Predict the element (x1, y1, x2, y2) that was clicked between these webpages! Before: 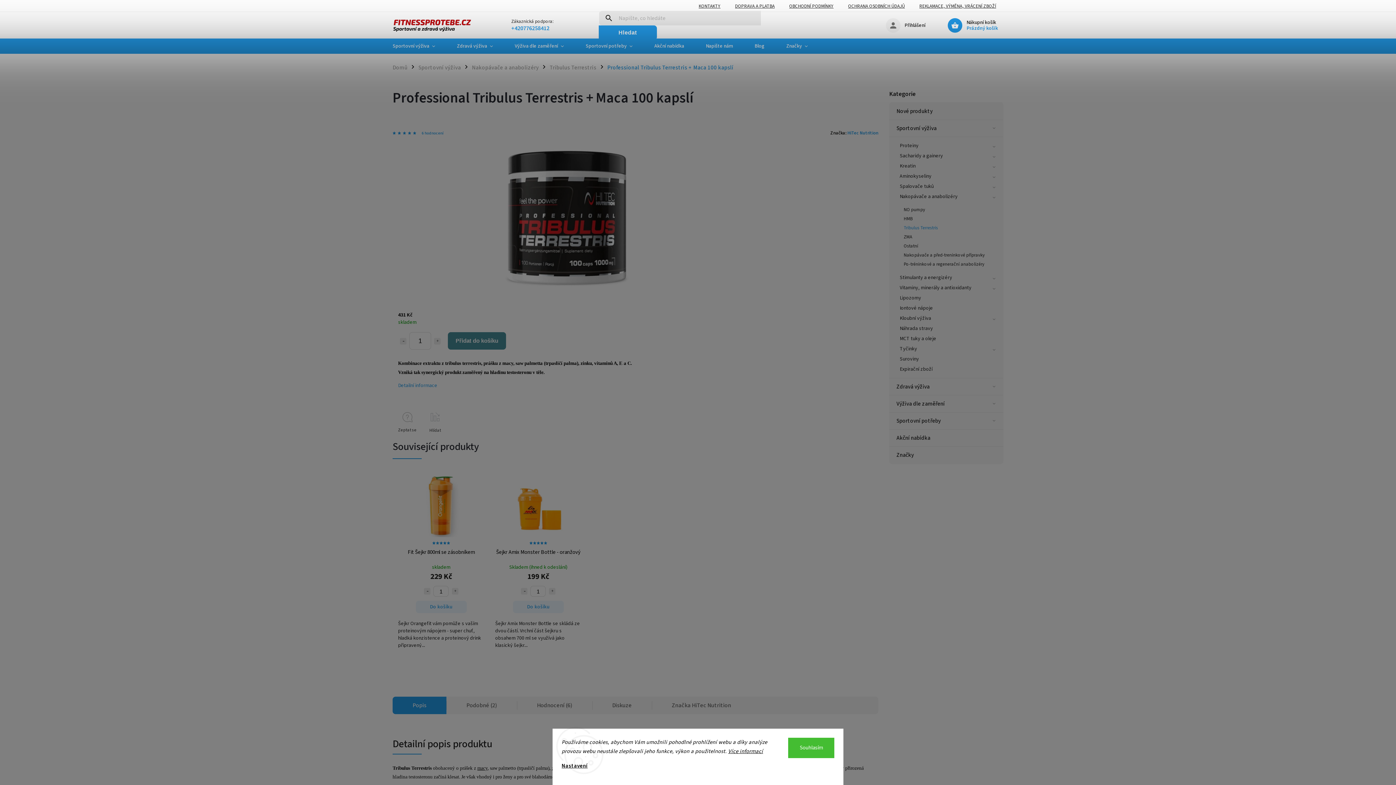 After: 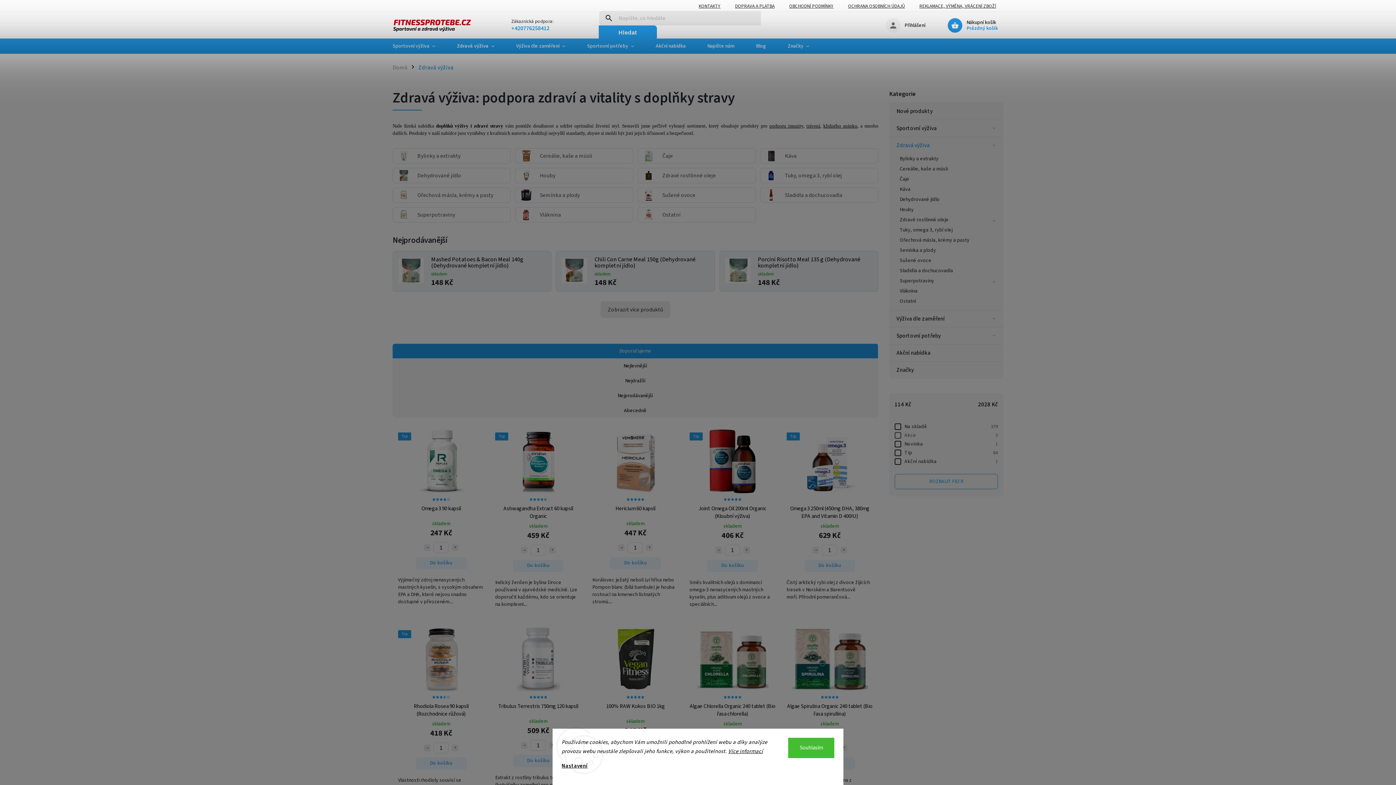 Action: bbox: (446, 38, 504, 53) label: Zdravá výživa